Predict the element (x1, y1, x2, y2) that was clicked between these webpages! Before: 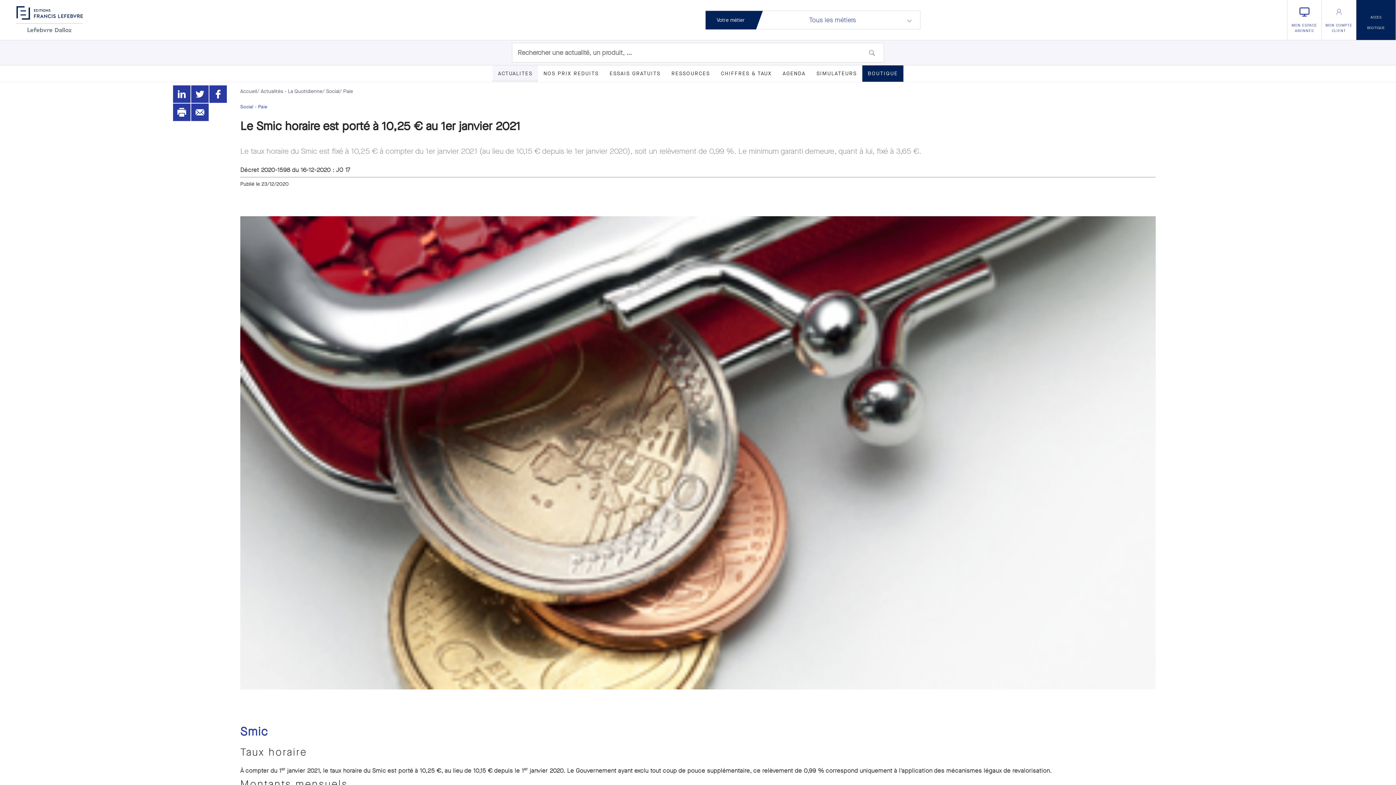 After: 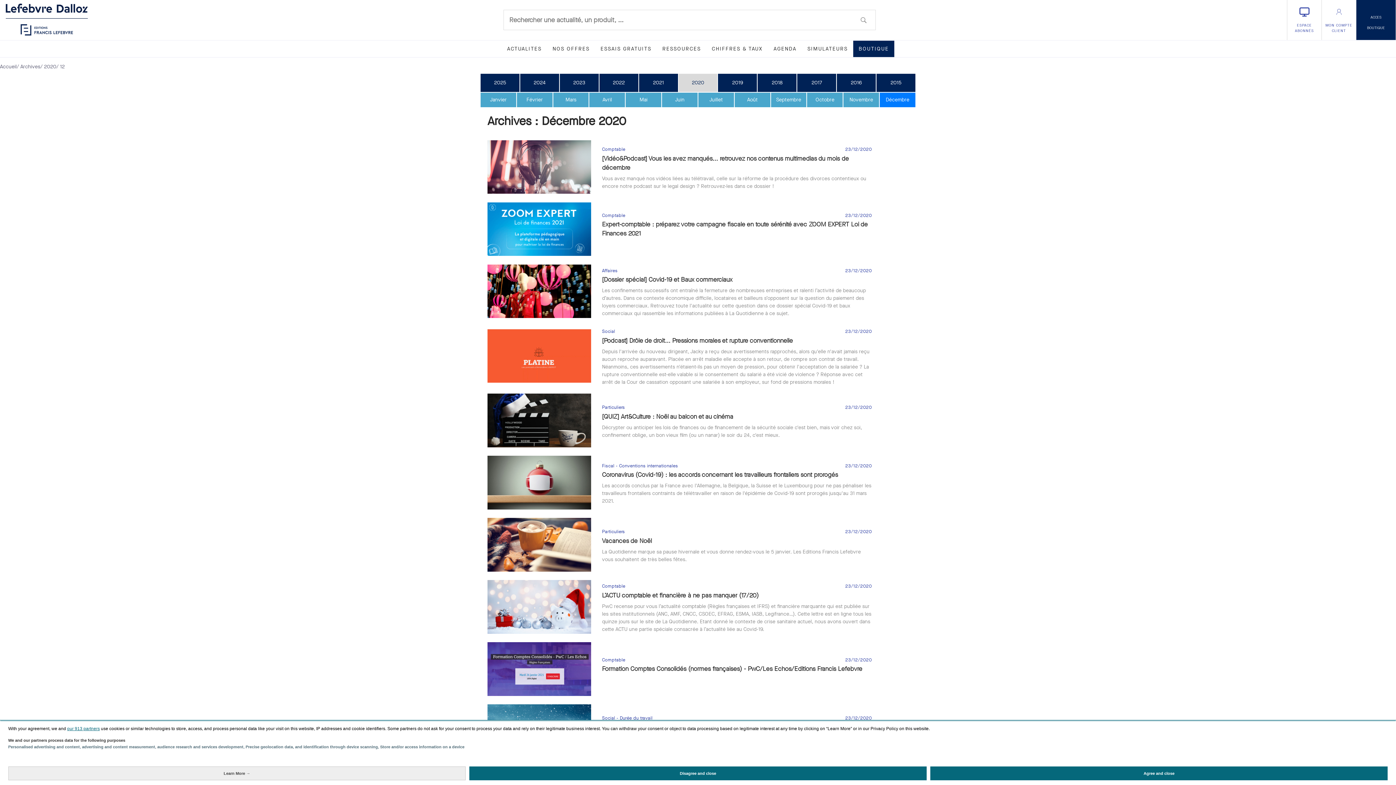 Action: bbox: (240, 180, 288, 187) label: Publié le 23/12/2020
